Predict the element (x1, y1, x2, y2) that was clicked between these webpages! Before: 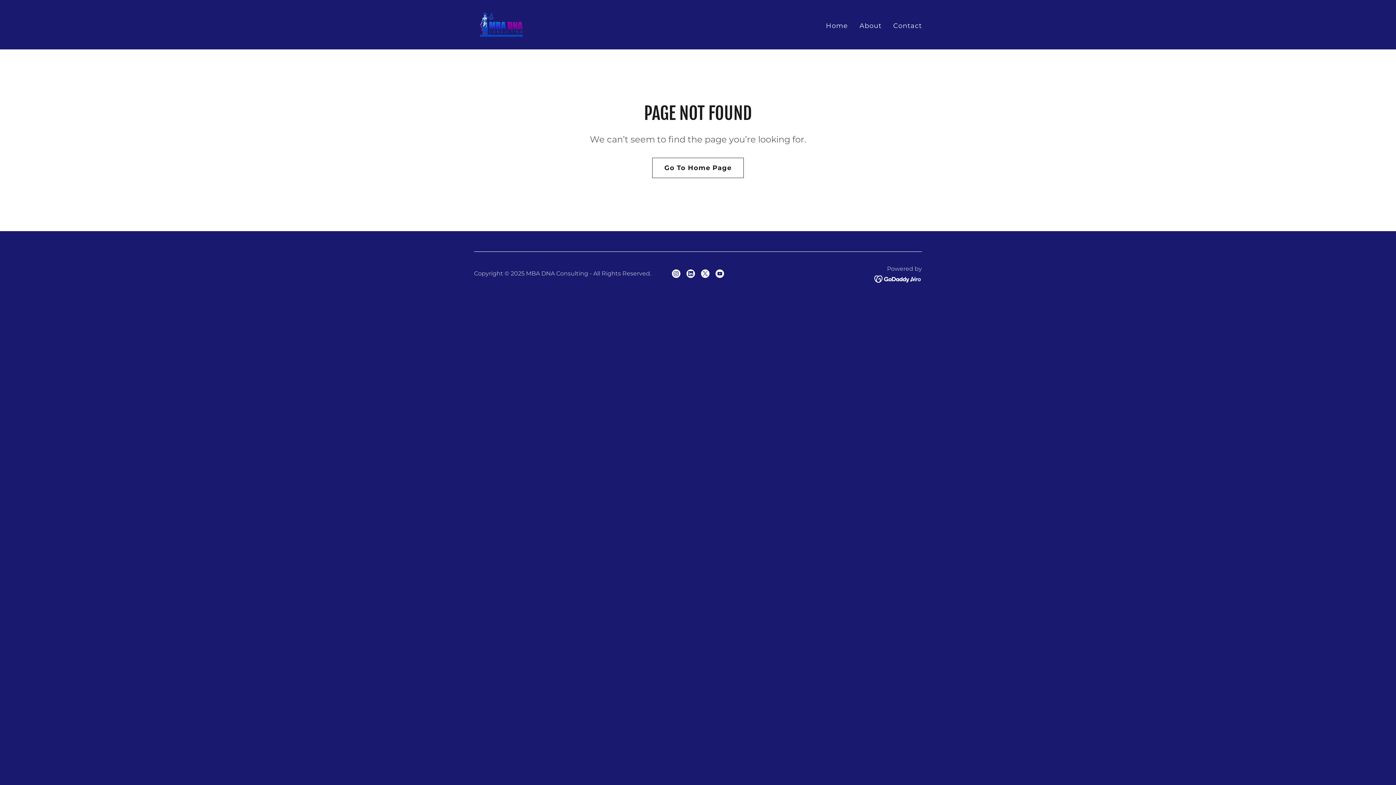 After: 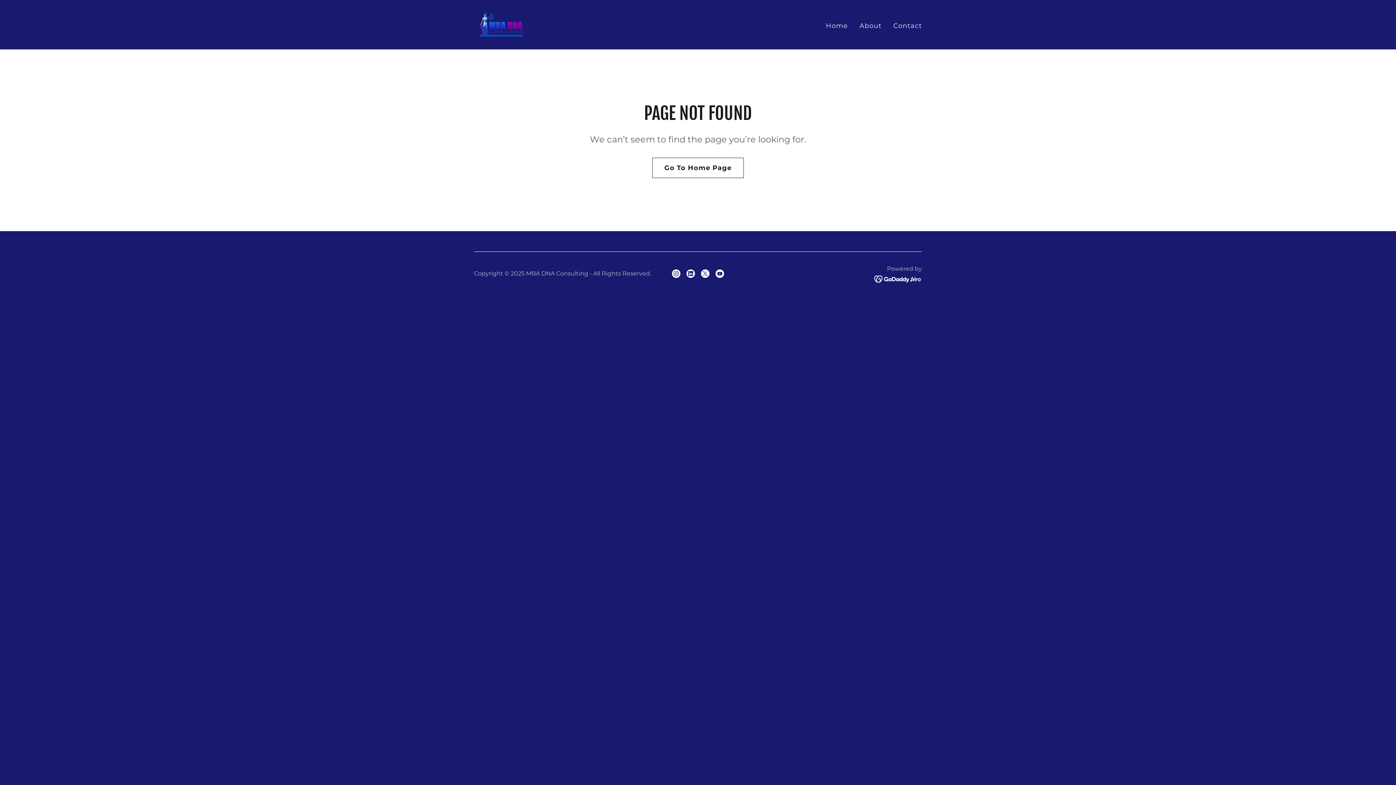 Action: label: YouTube Social Link bbox: (712, 266, 727, 281)